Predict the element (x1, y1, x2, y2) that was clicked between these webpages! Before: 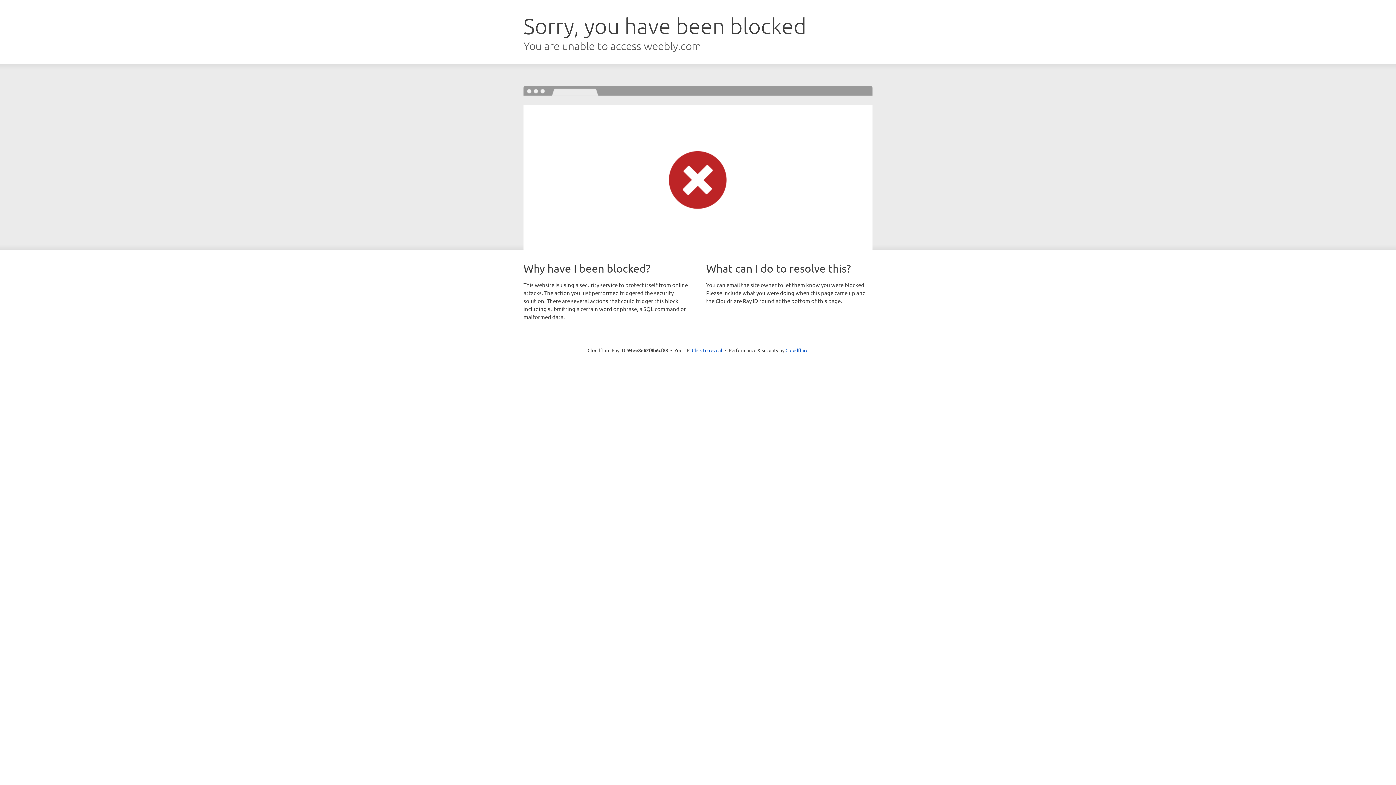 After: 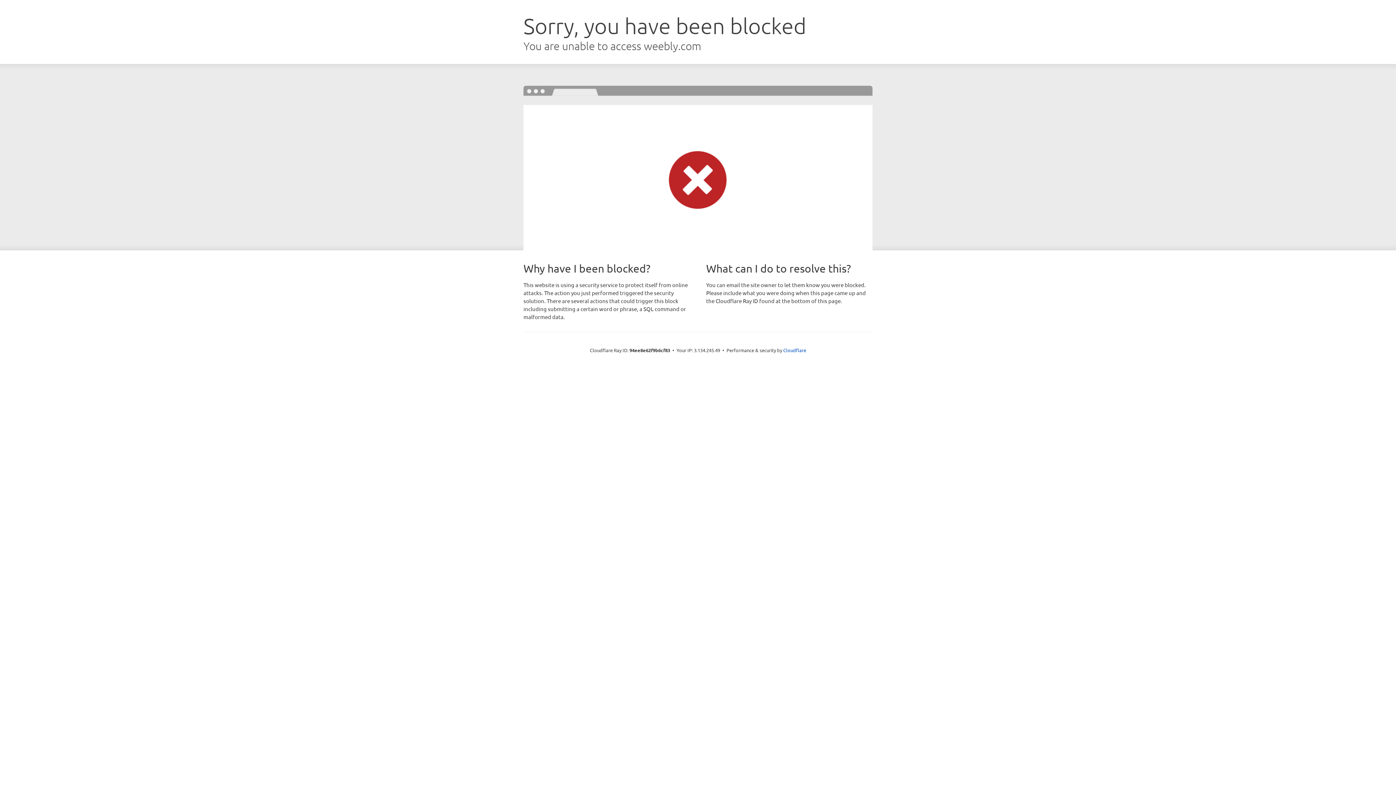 Action: label: Click to reveal bbox: (692, 346, 722, 353)